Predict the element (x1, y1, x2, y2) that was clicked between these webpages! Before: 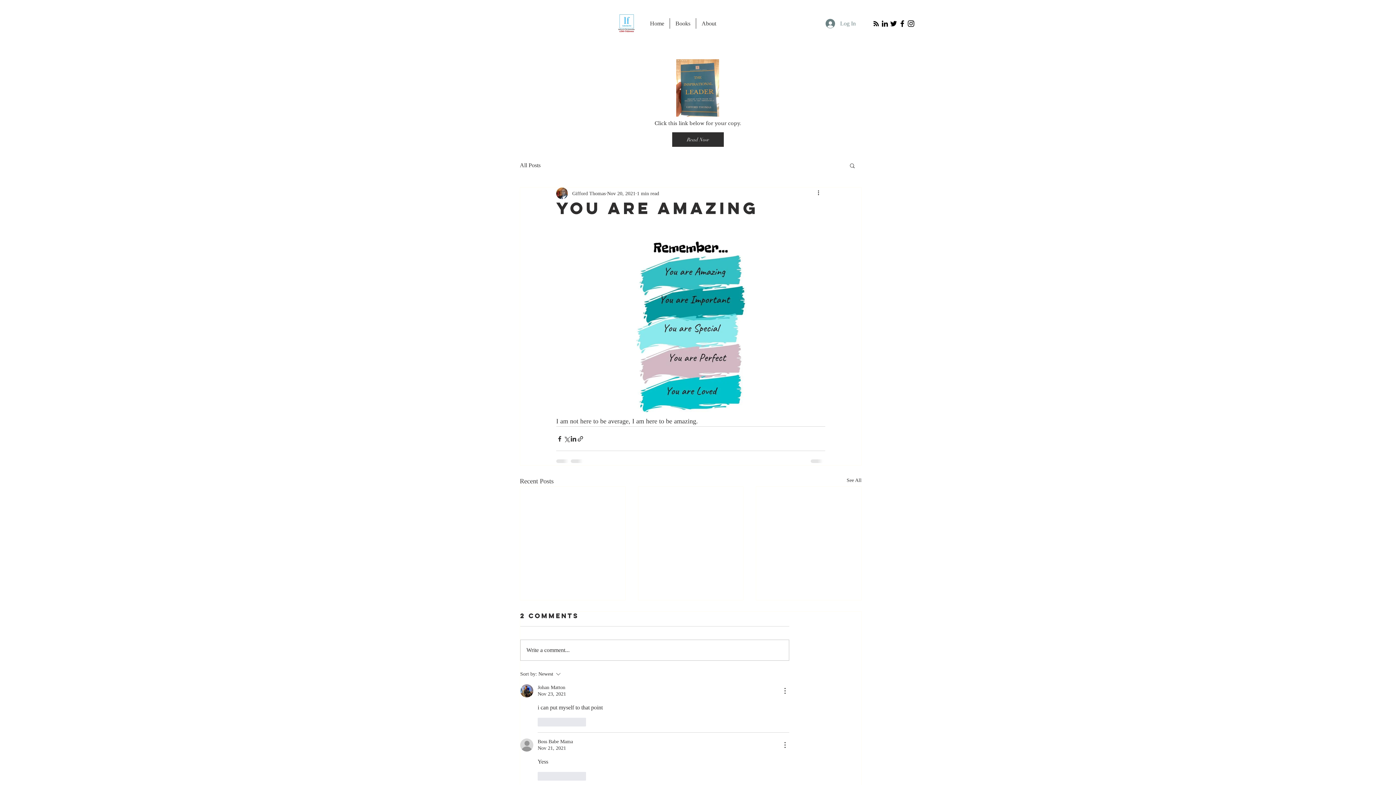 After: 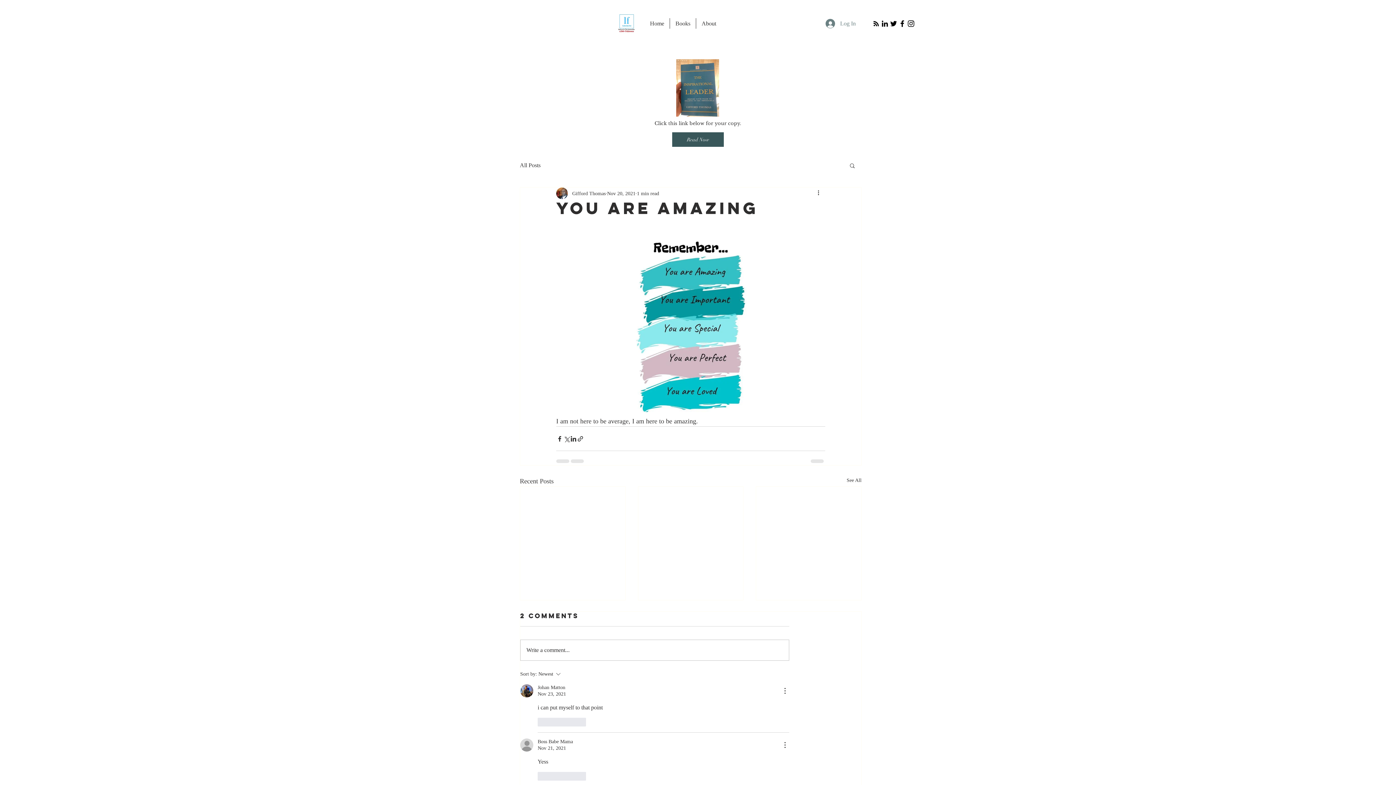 Action: bbox: (672, 132, 724, 146) label: Read Now